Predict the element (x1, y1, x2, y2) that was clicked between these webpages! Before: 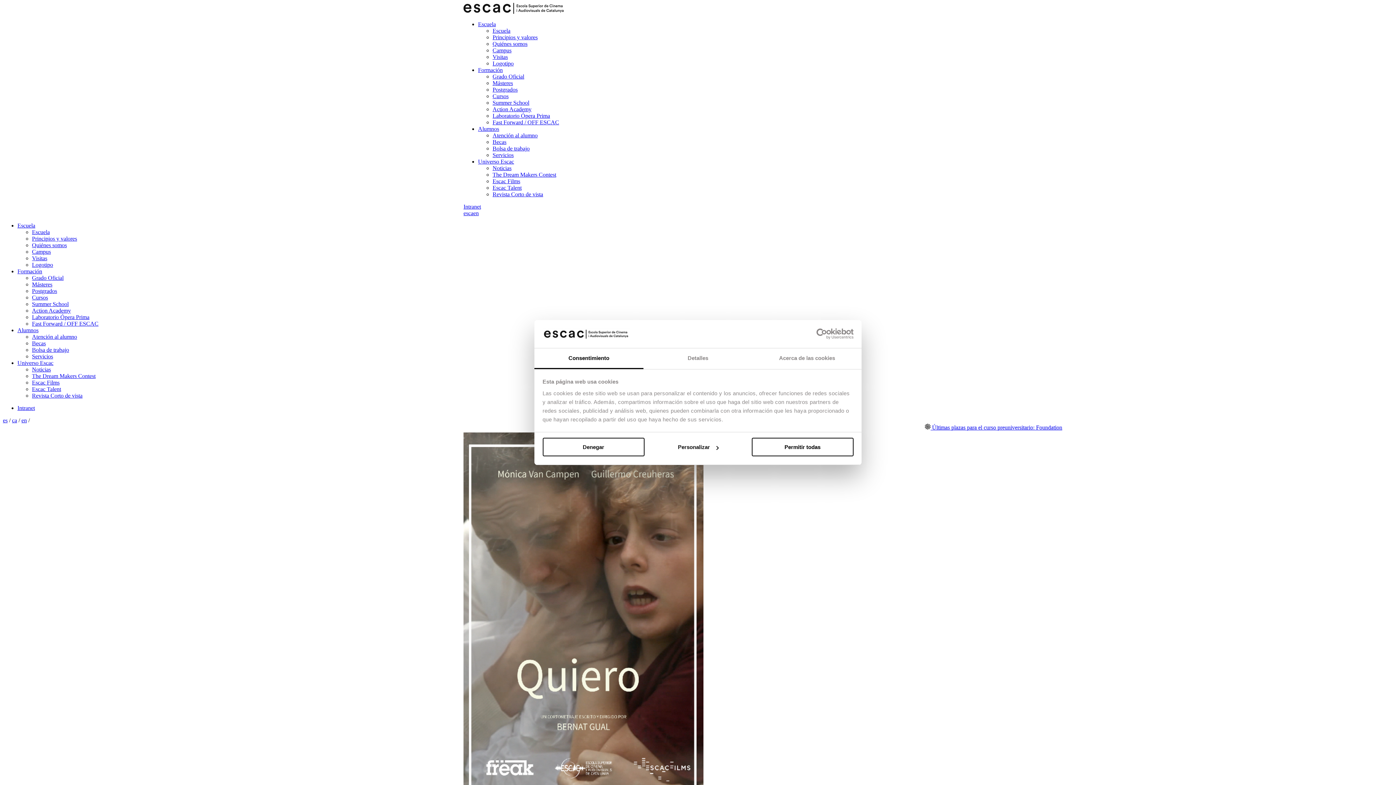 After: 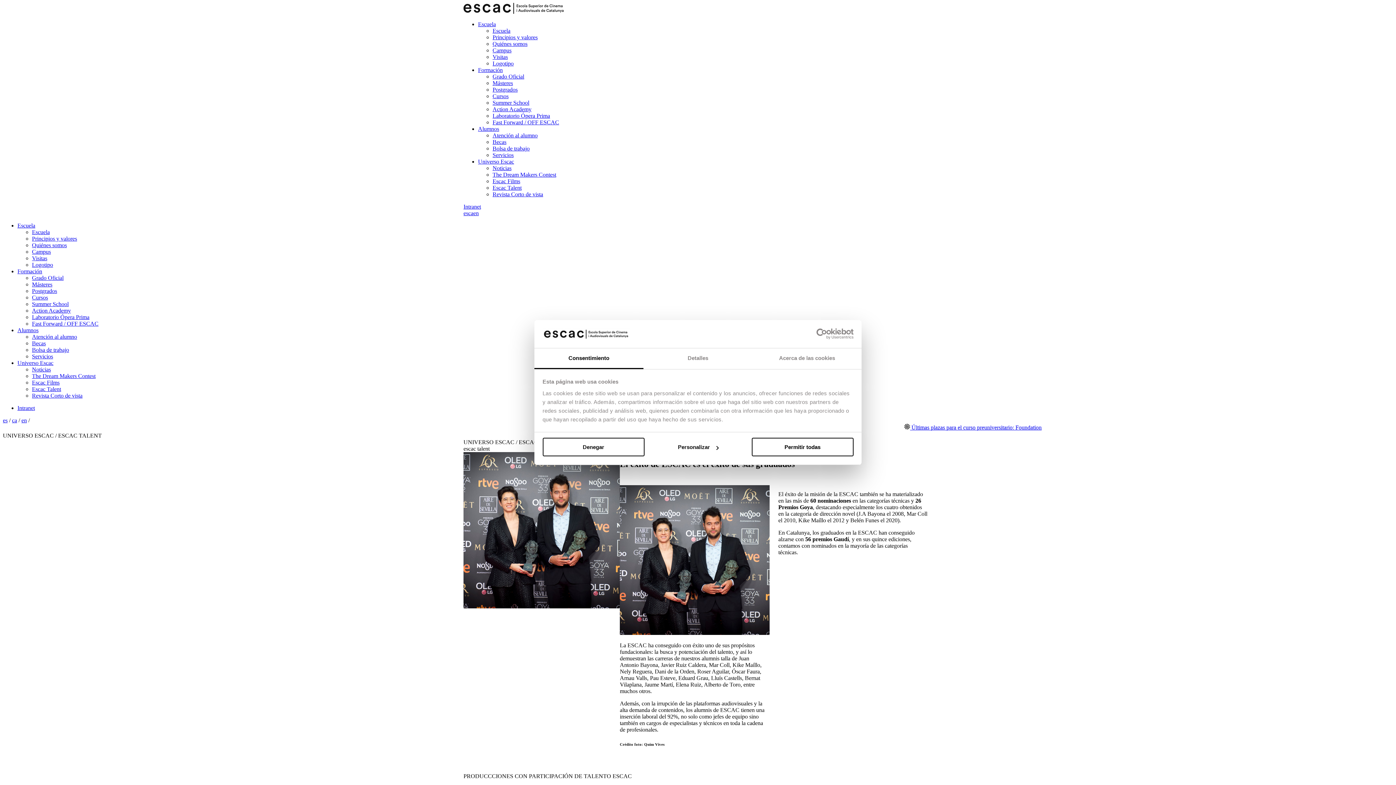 Action: bbox: (32, 386, 61, 392) label: Escac Talent